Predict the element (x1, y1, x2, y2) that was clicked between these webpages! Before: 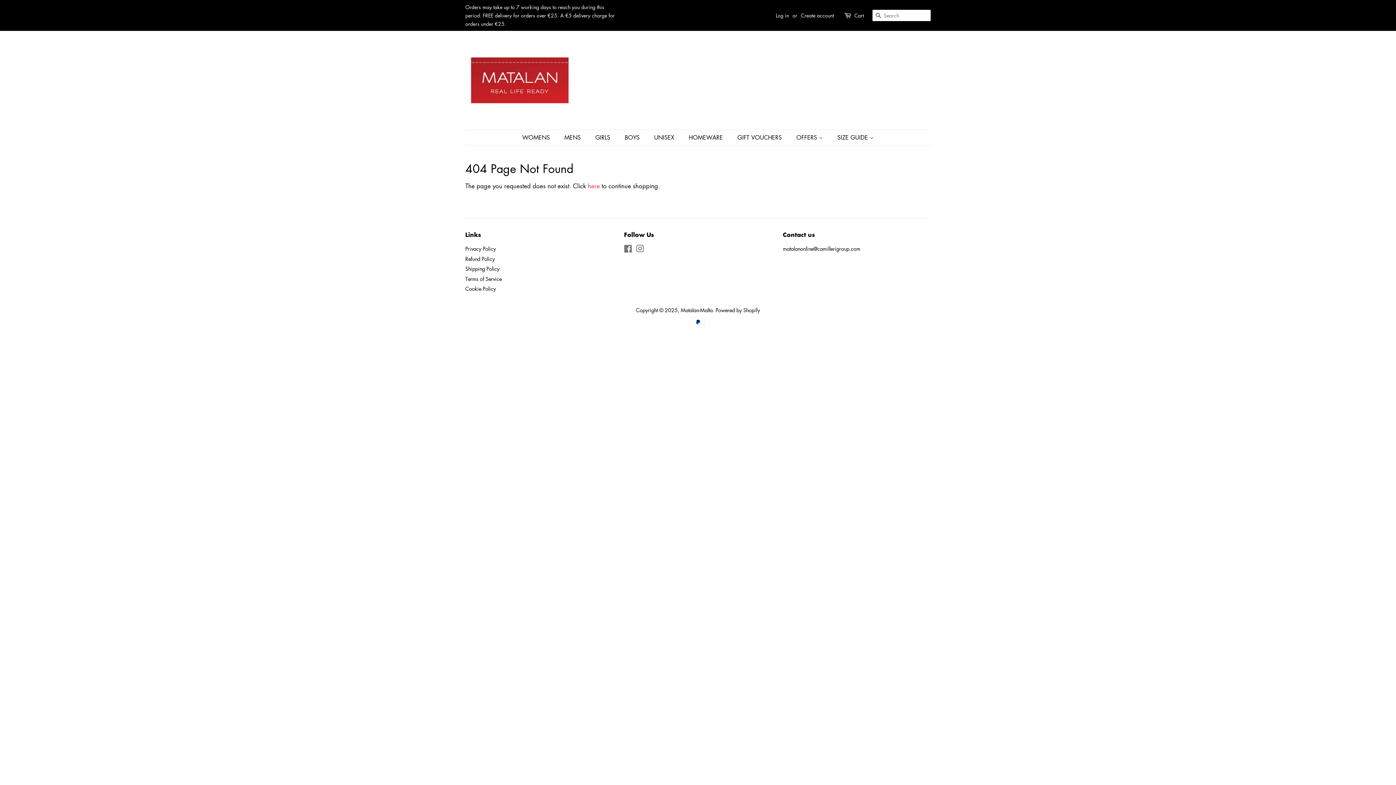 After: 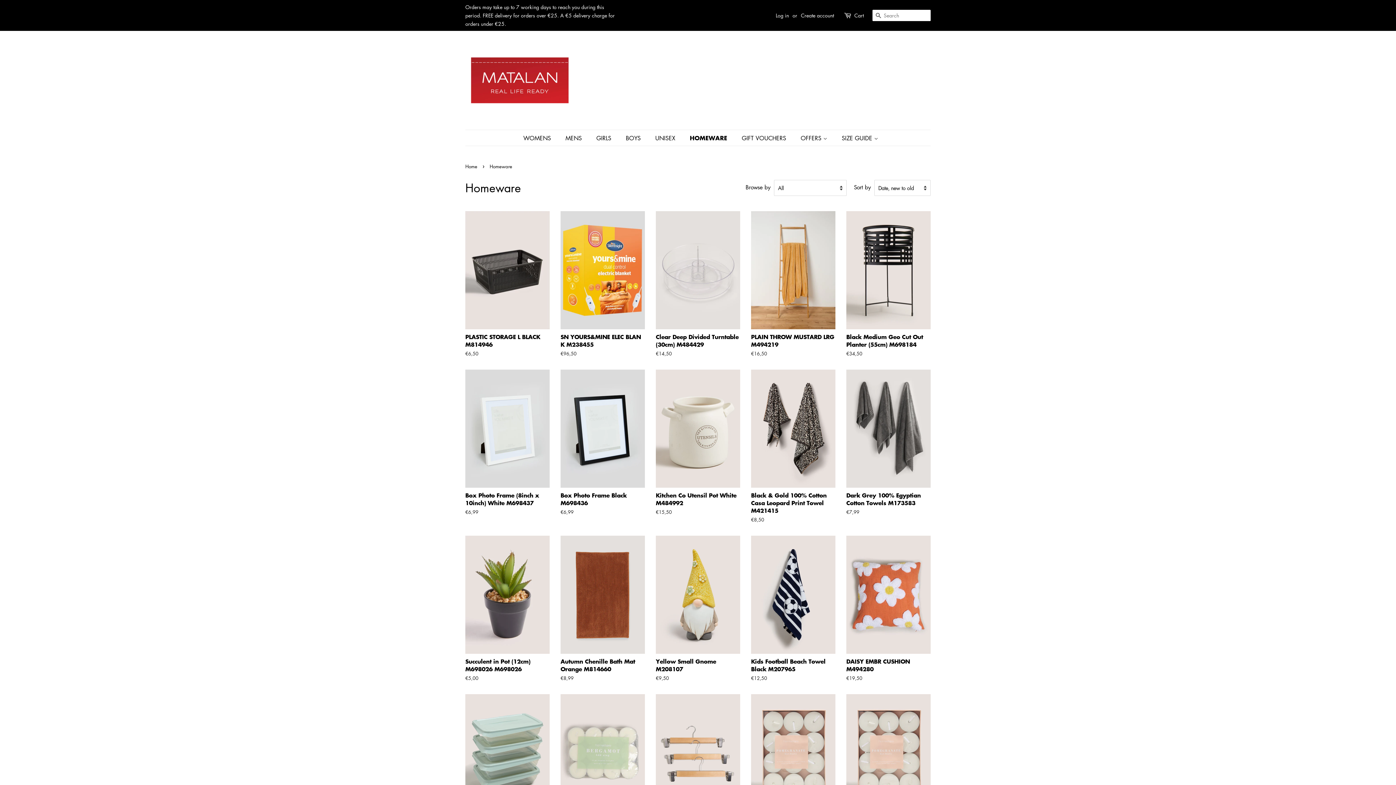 Action: label: HOMEWARE bbox: (683, 130, 730, 145)